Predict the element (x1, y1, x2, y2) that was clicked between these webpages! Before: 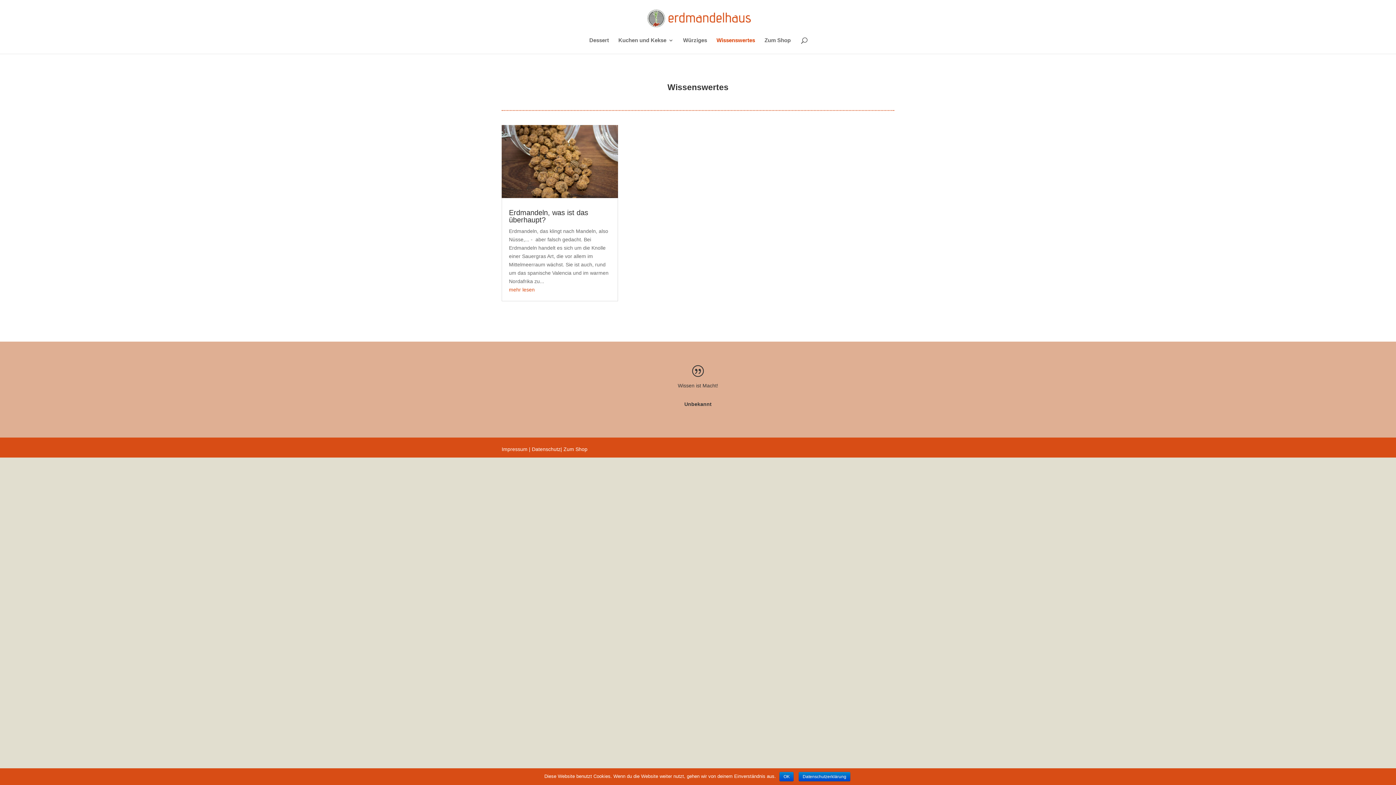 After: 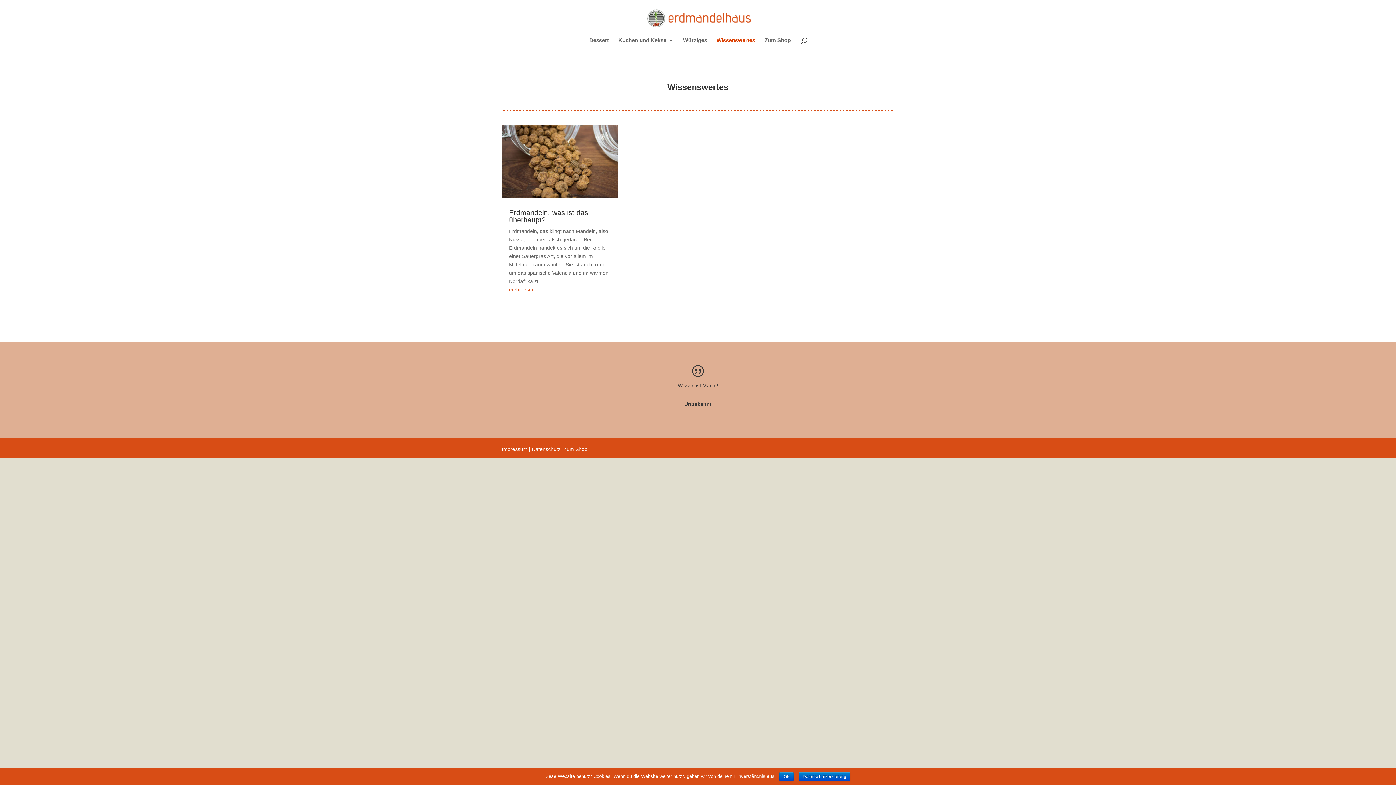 Action: label: Wissenswertes bbox: (716, 37, 755, 53)